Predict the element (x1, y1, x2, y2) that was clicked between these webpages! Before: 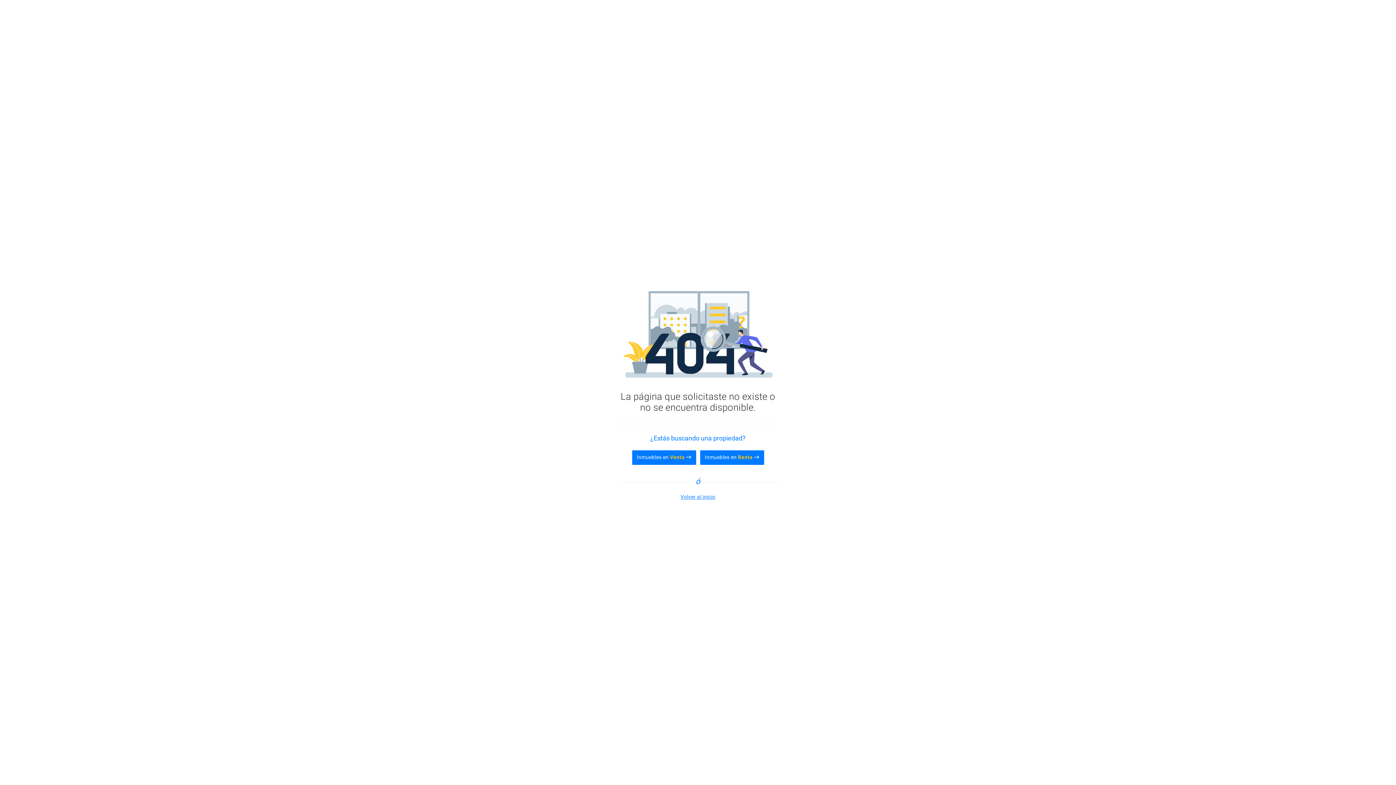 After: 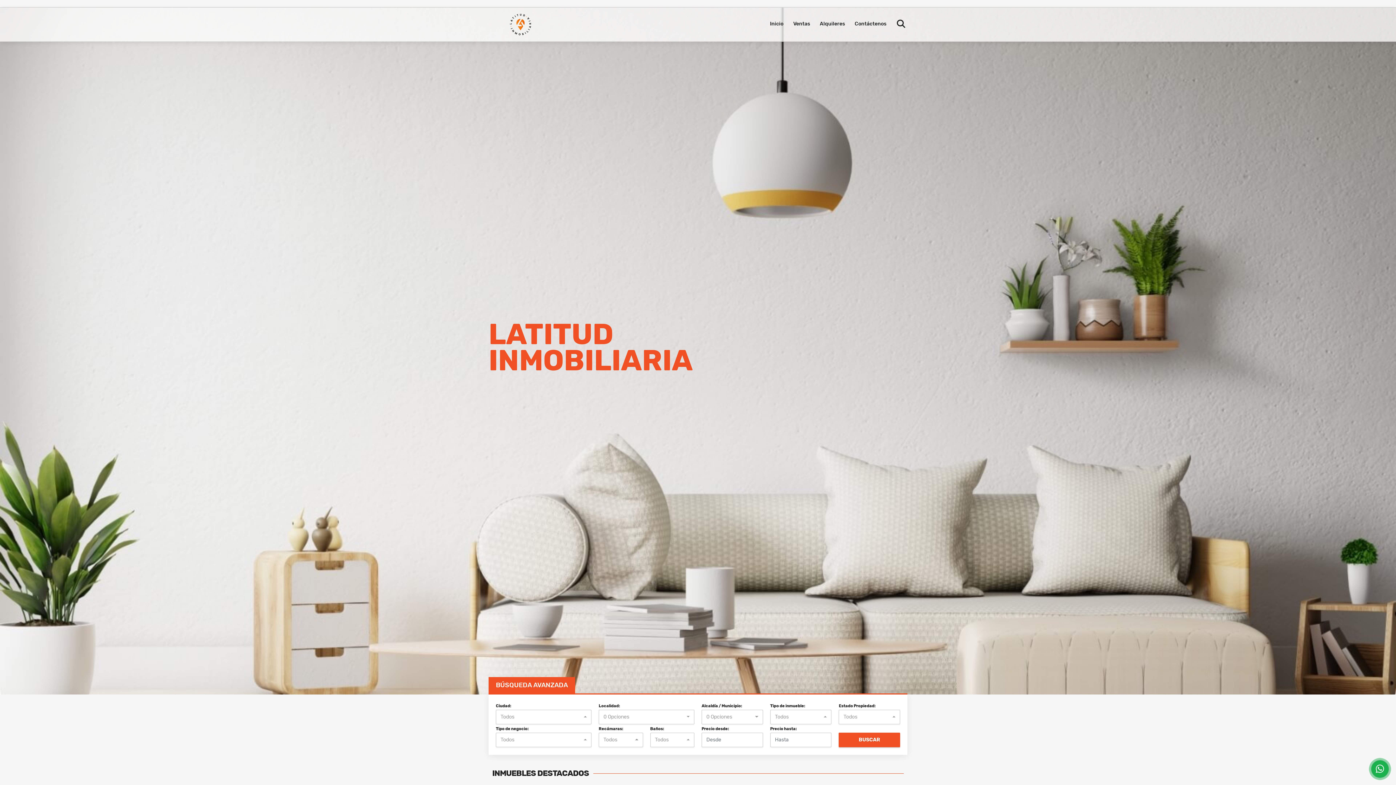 Action: label: Volver al inicio bbox: (680, 494, 715, 499)